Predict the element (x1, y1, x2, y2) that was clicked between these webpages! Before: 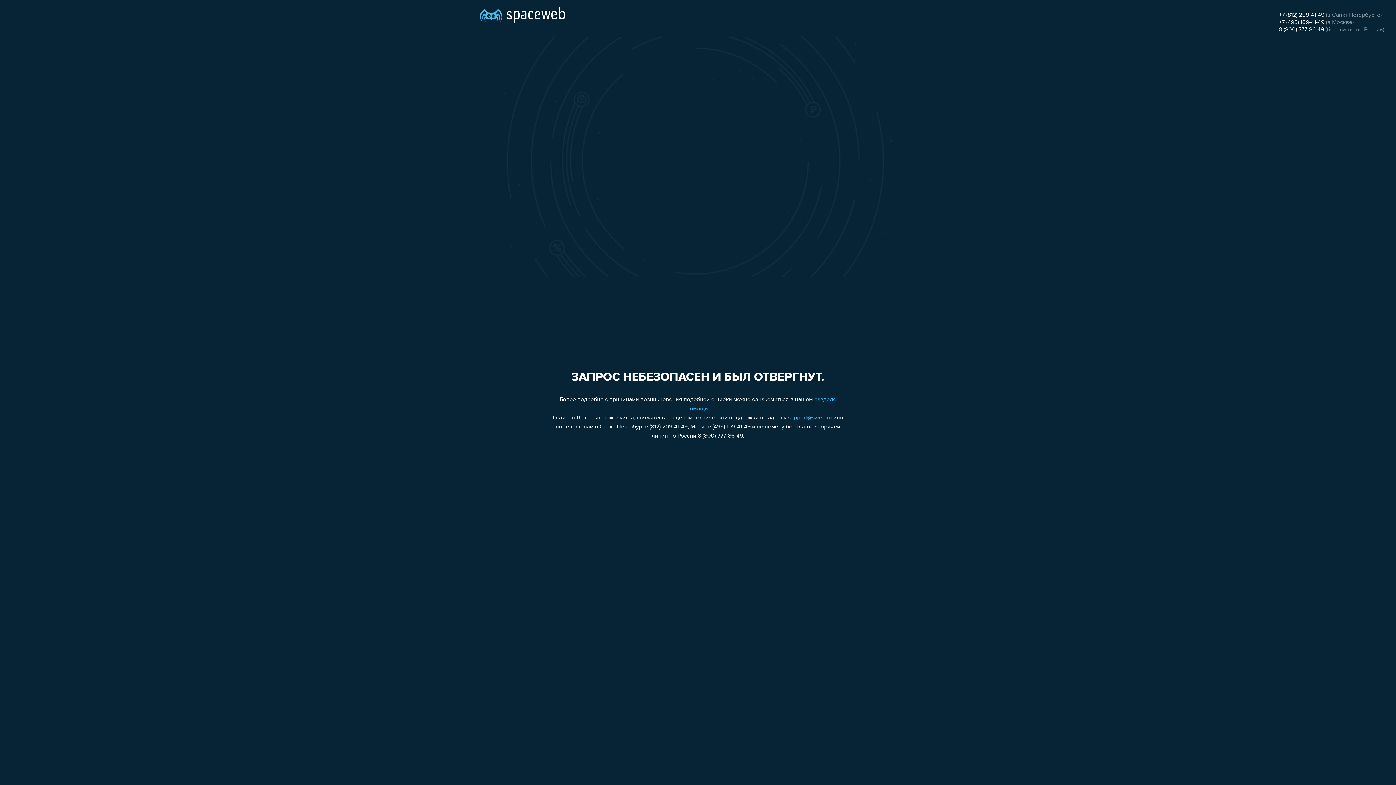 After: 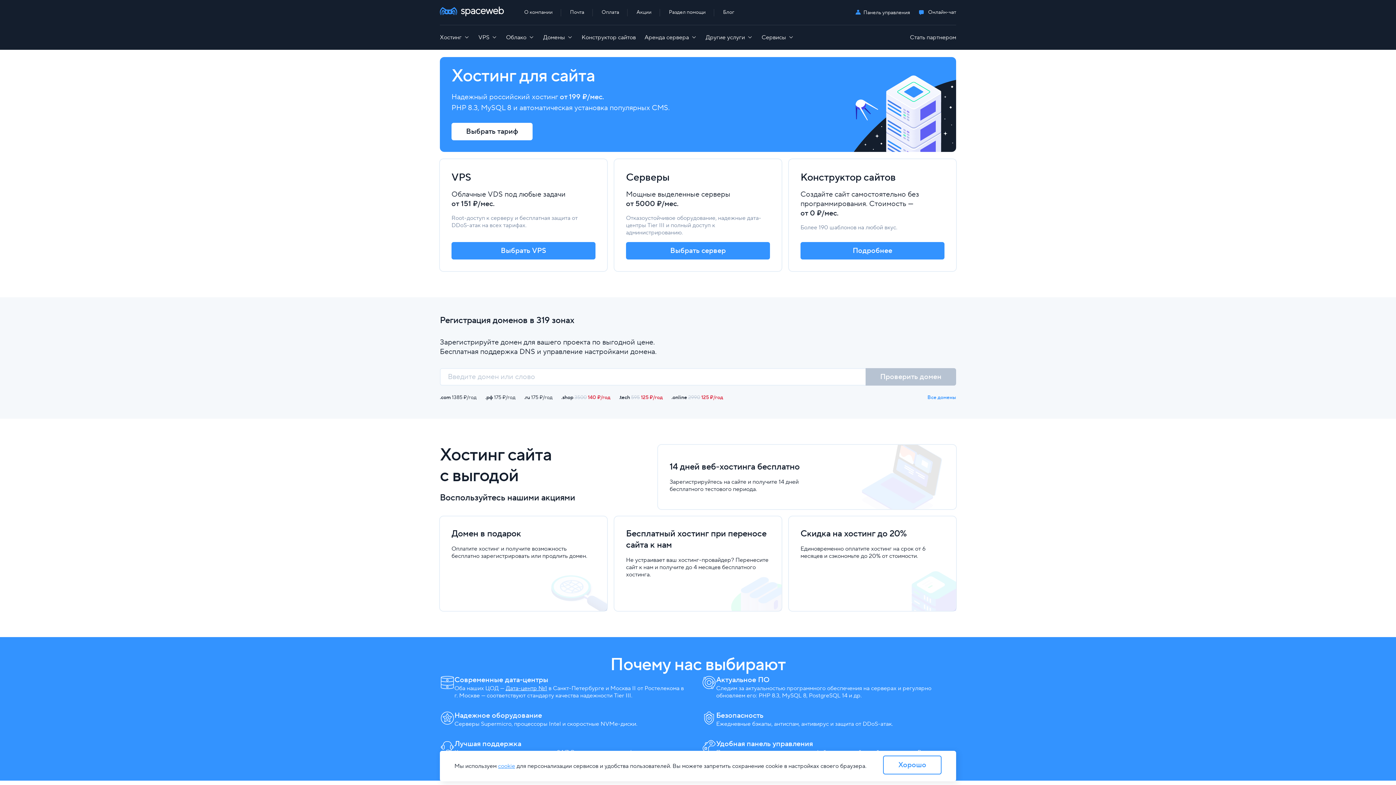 Action: bbox: (480, 0, 565, 25)